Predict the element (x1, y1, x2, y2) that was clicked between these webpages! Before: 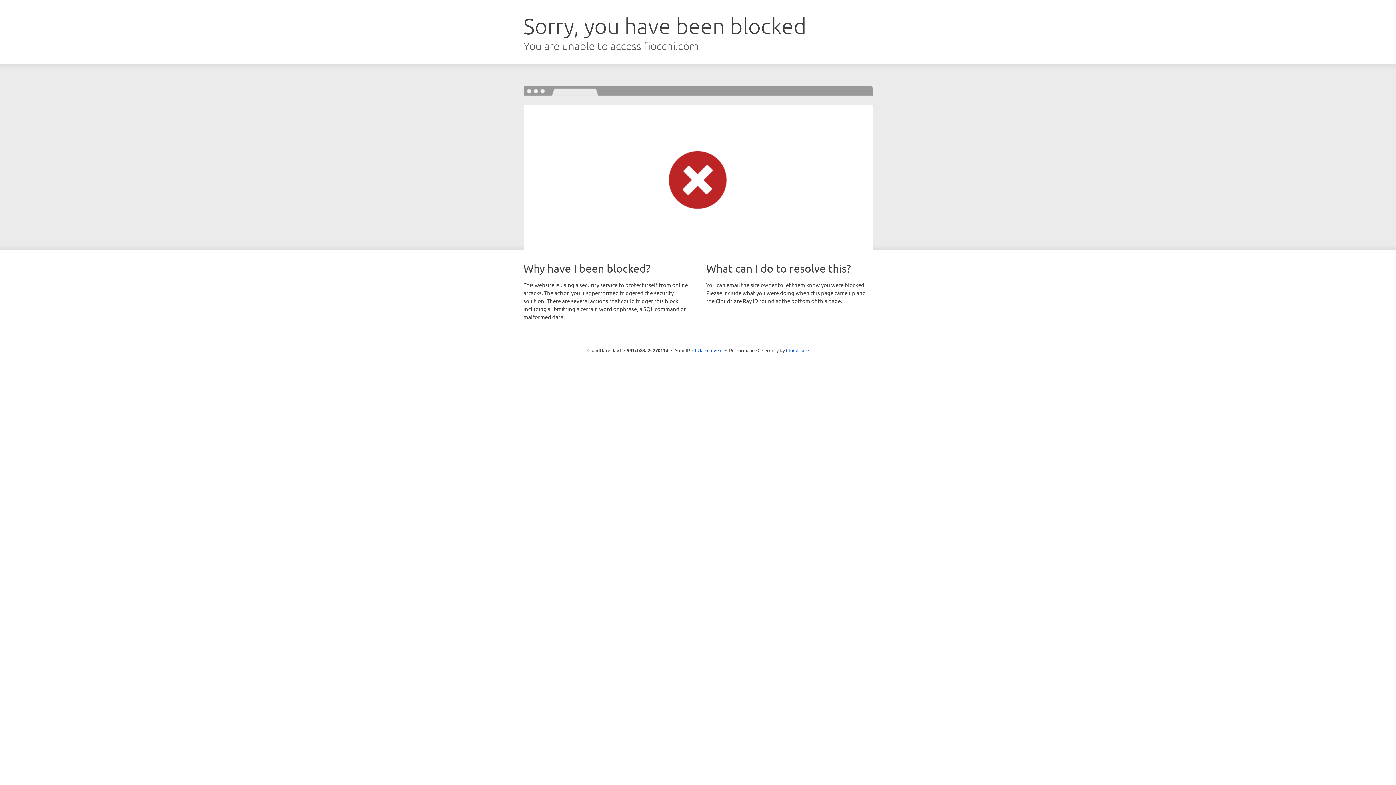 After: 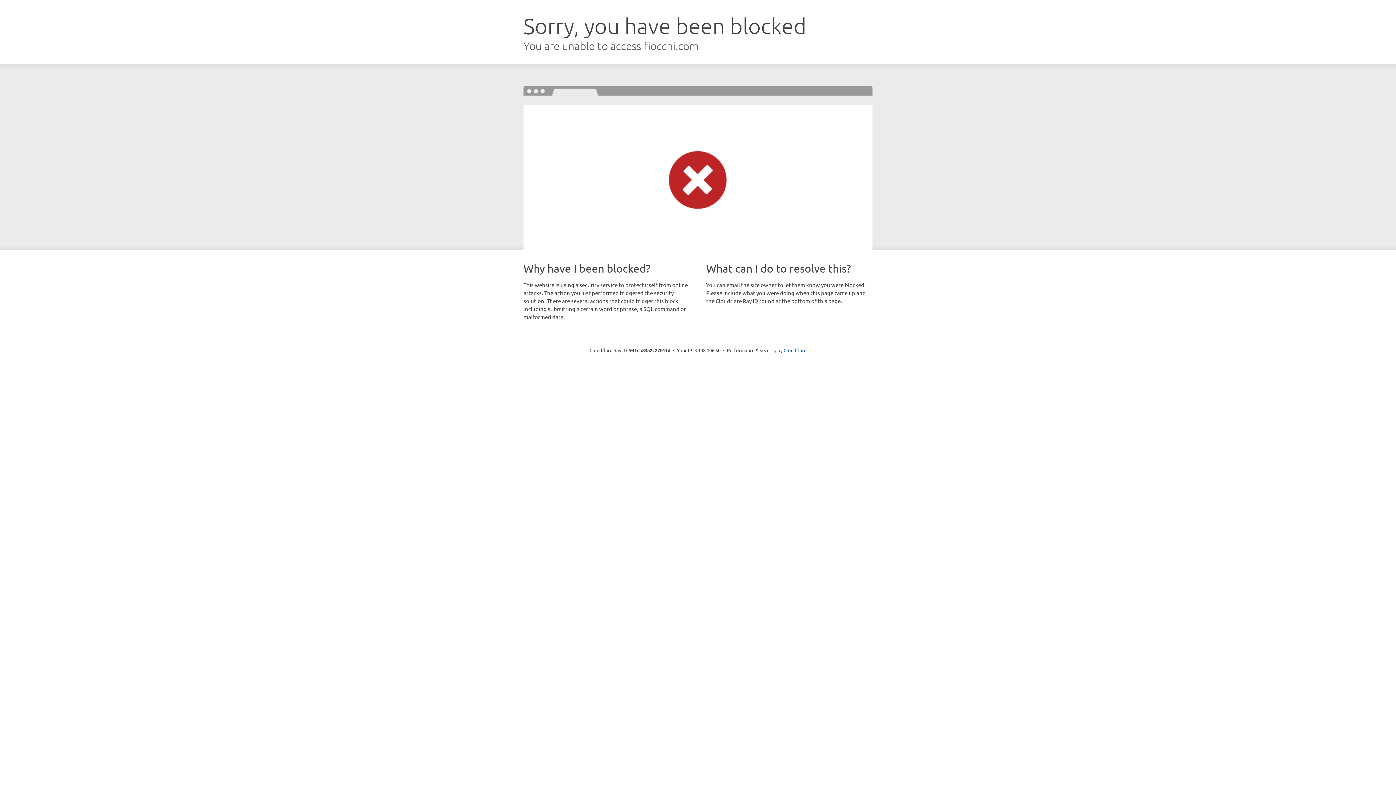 Action: bbox: (692, 346, 722, 353) label: Click to reveal